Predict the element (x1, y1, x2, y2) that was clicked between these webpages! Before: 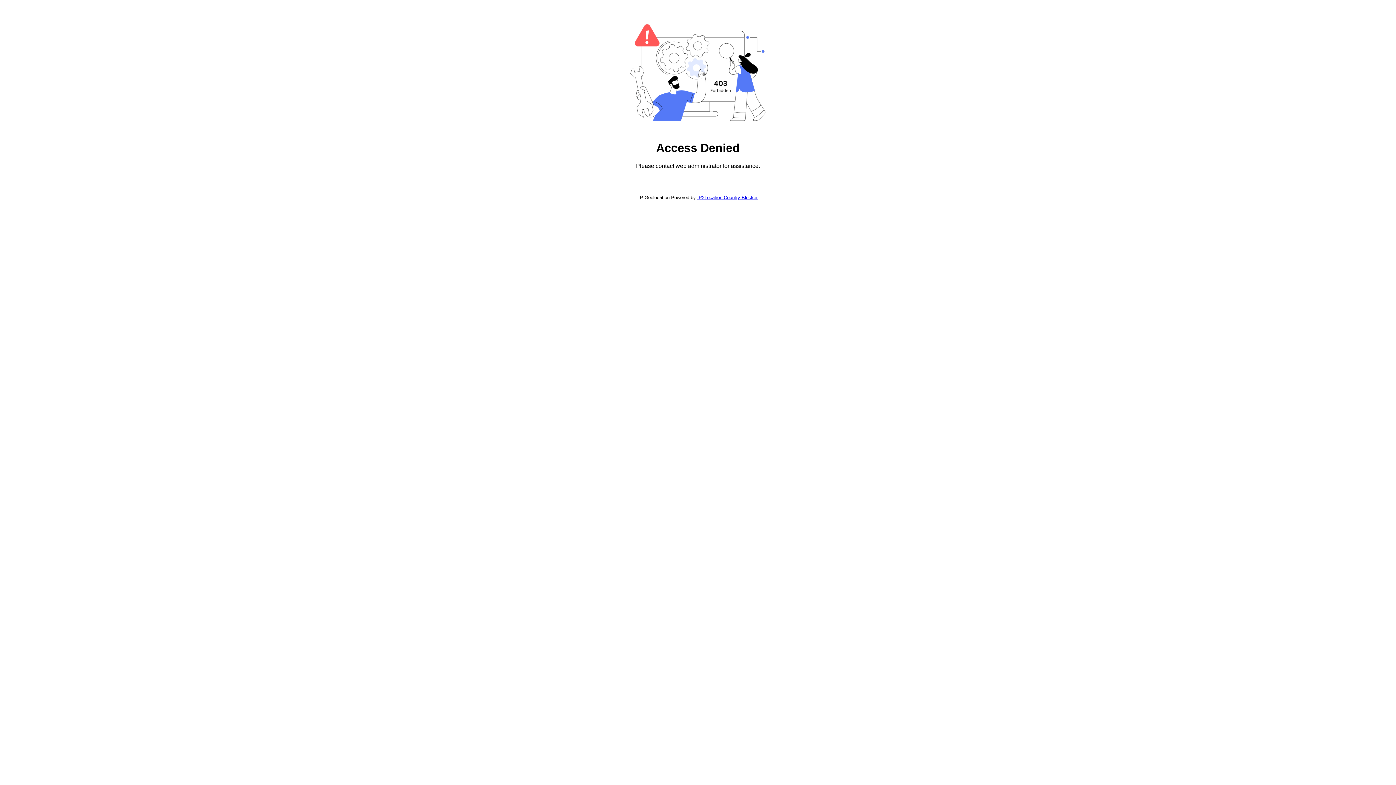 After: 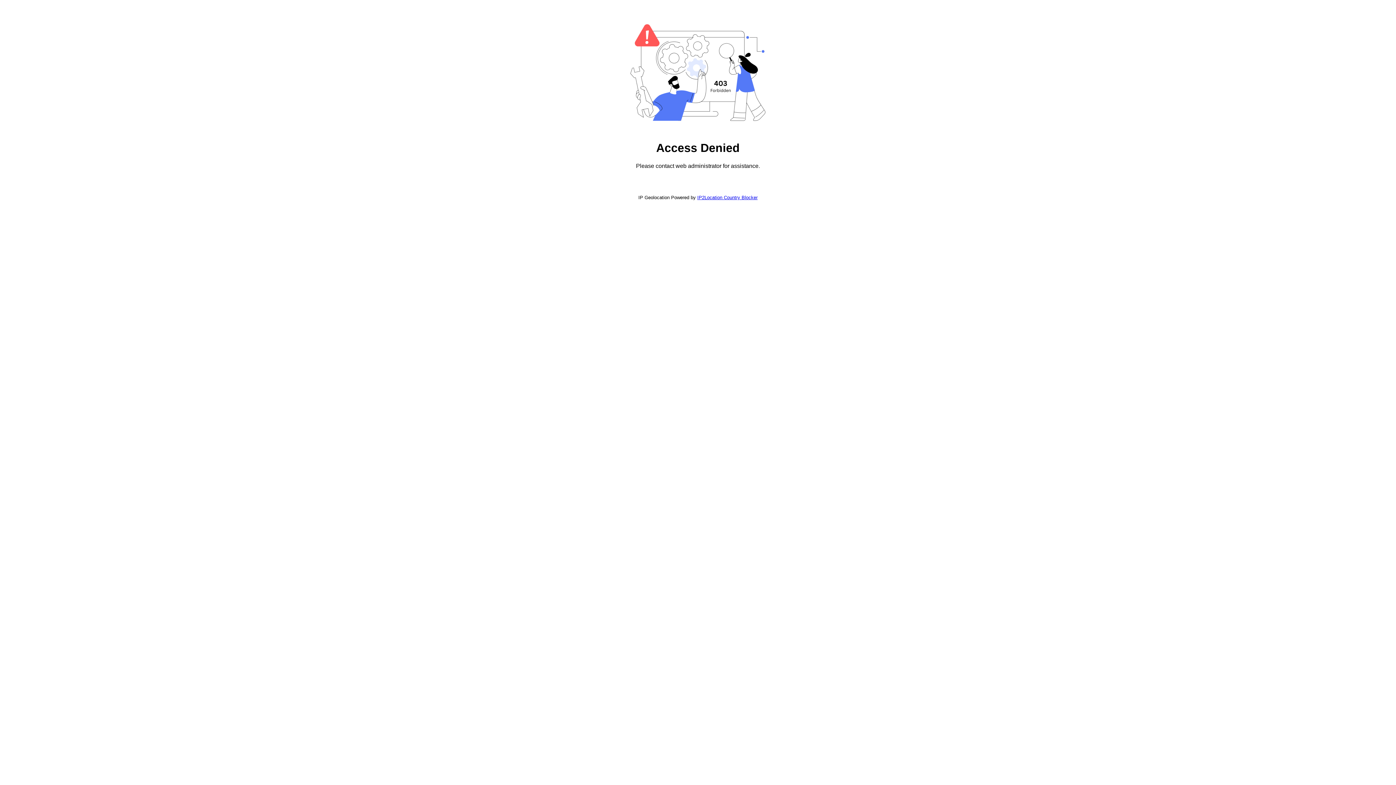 Action: bbox: (697, 194, 757, 200) label: IP2Location Country Blocker